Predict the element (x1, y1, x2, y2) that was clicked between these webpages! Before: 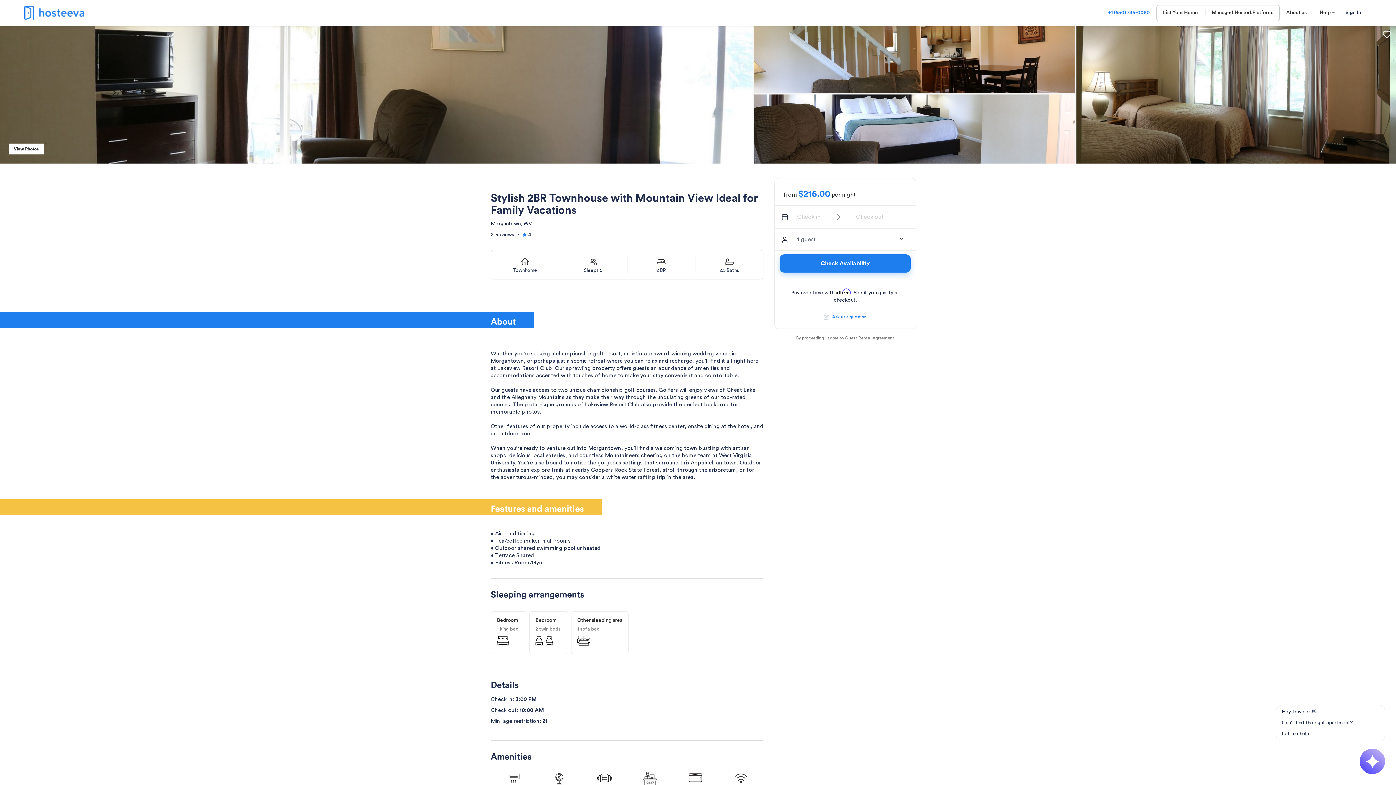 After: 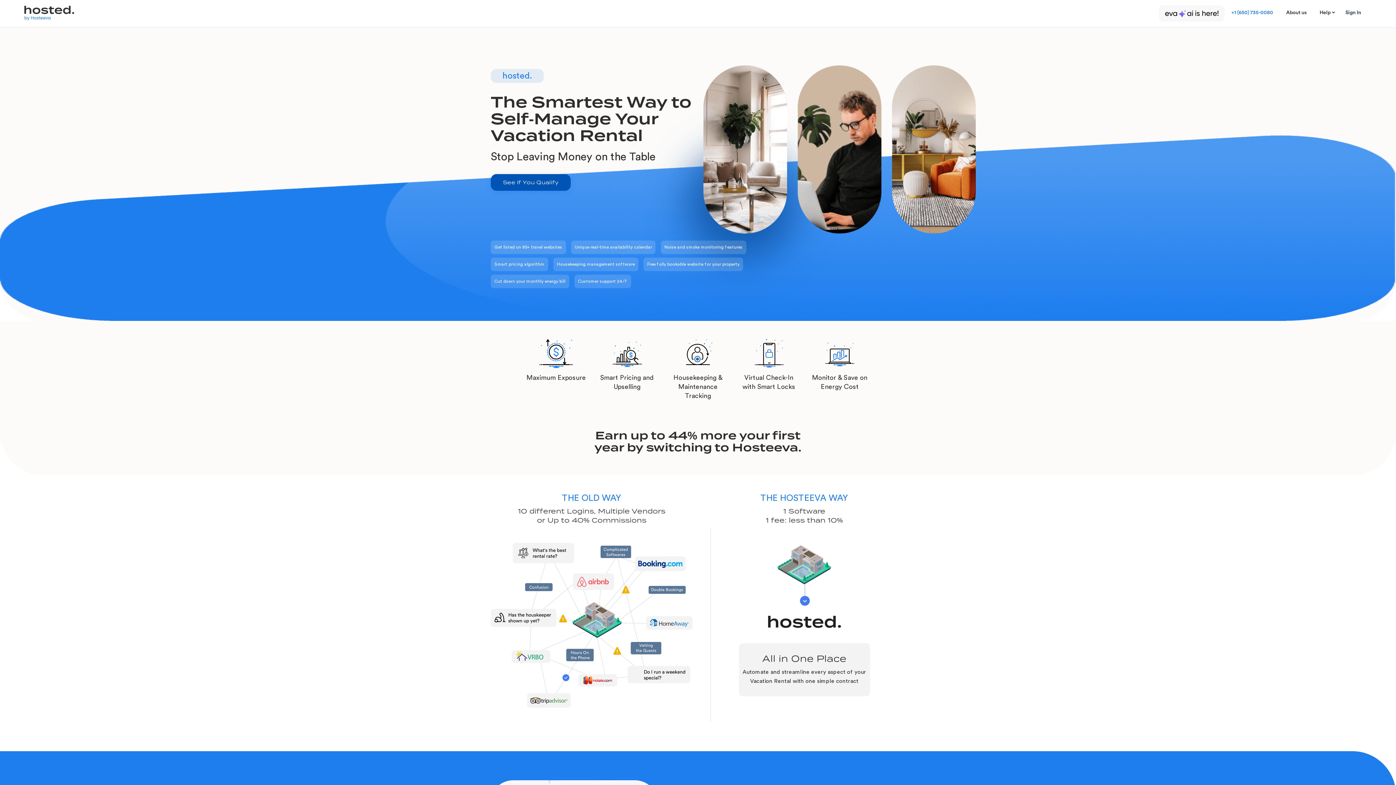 Action: bbox: (1234, 9, 1252, 16) label: Hosted.